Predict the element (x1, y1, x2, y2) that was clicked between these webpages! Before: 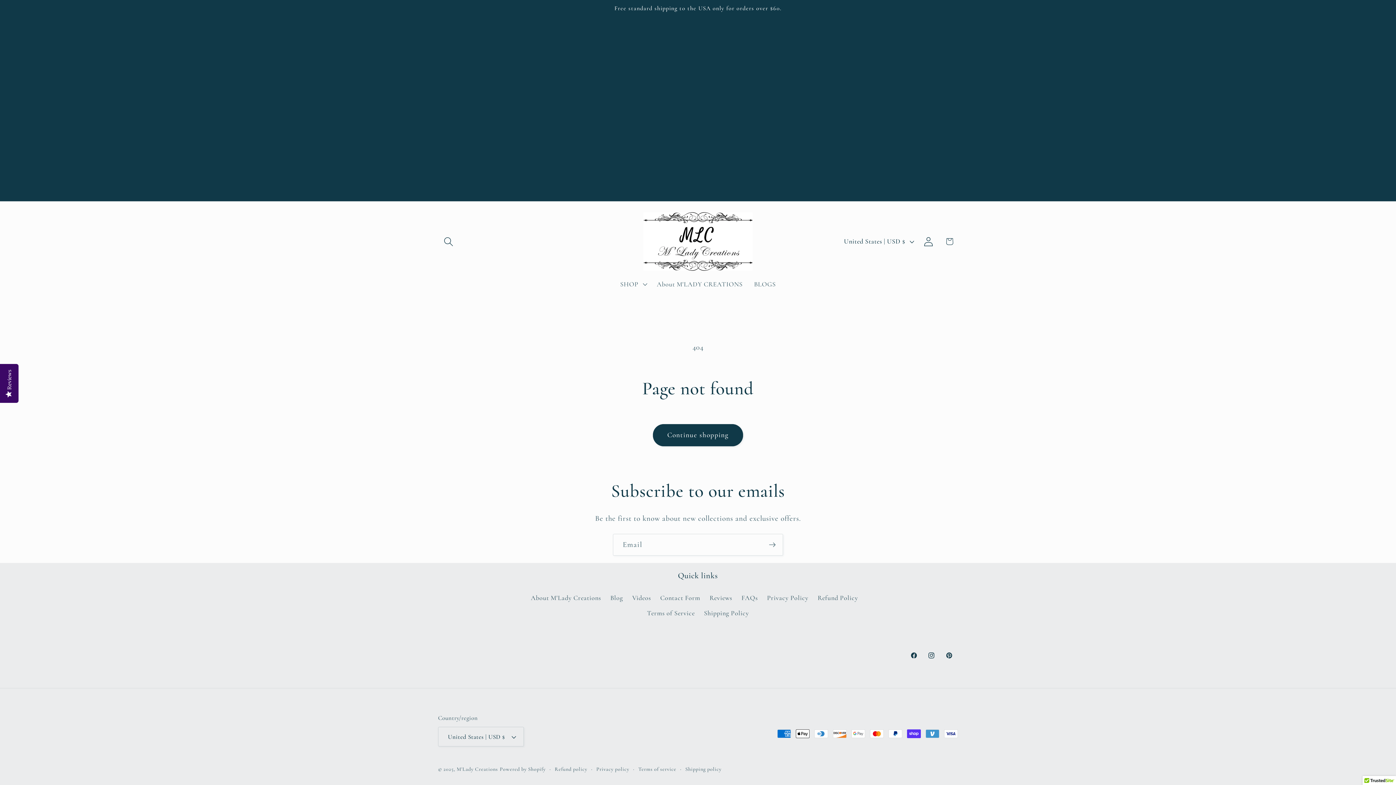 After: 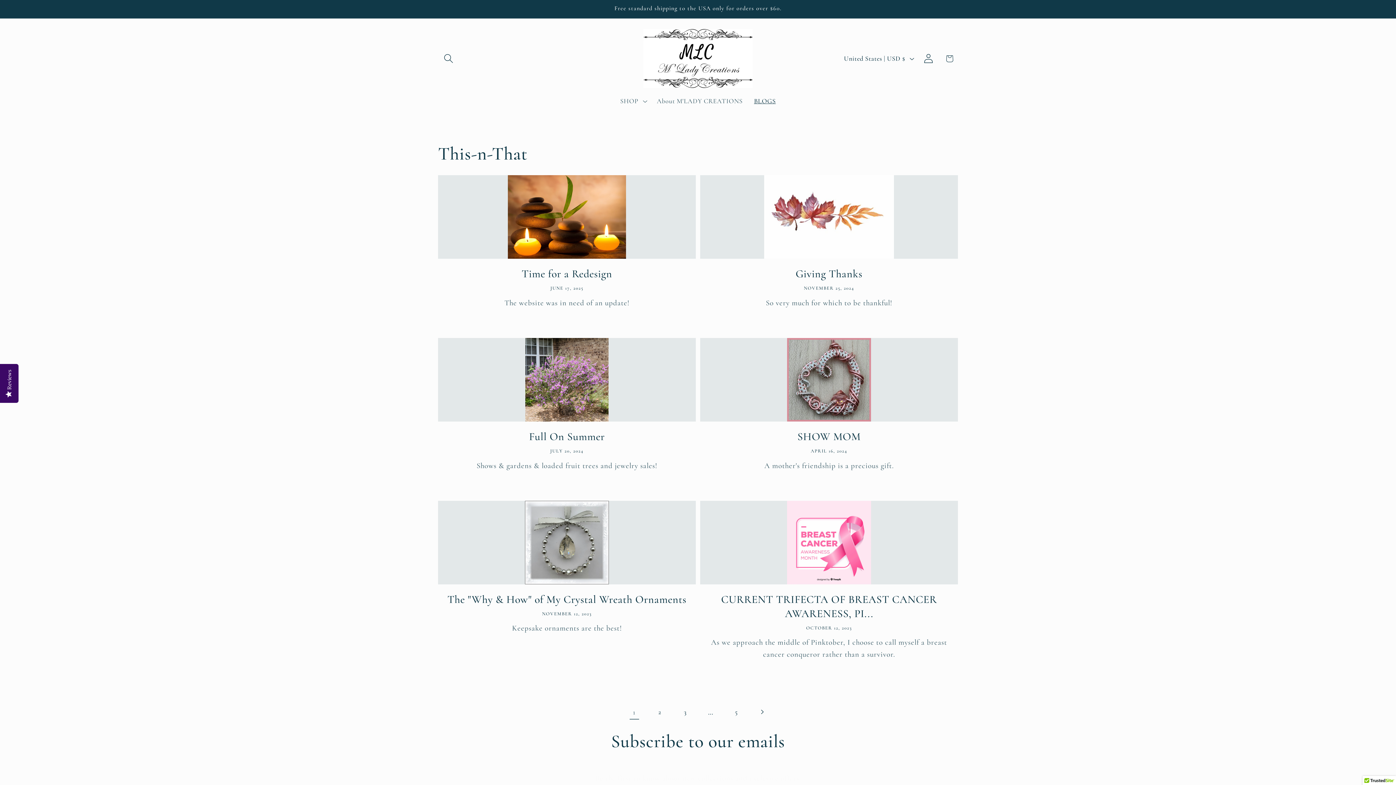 Action: bbox: (748, 274, 781, 293) label: BLOGS